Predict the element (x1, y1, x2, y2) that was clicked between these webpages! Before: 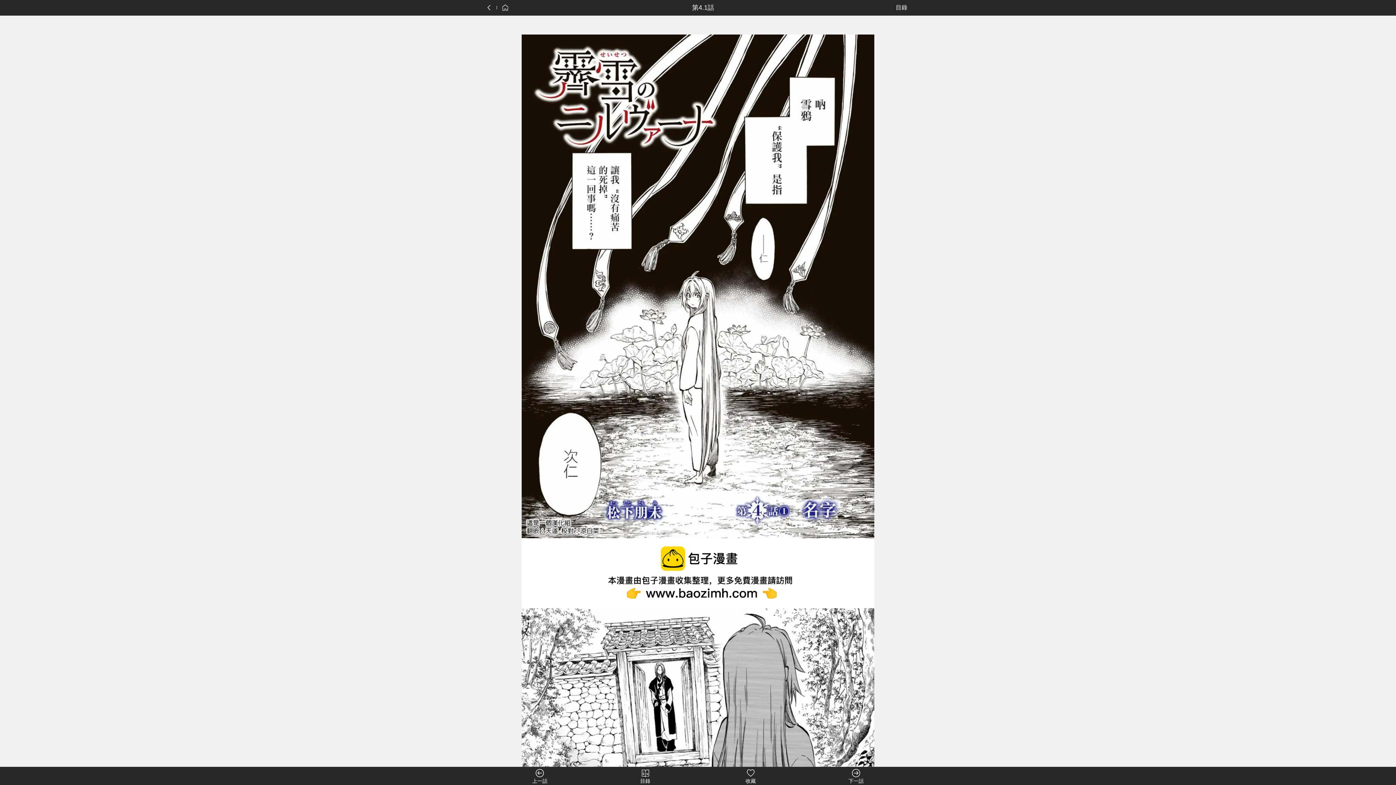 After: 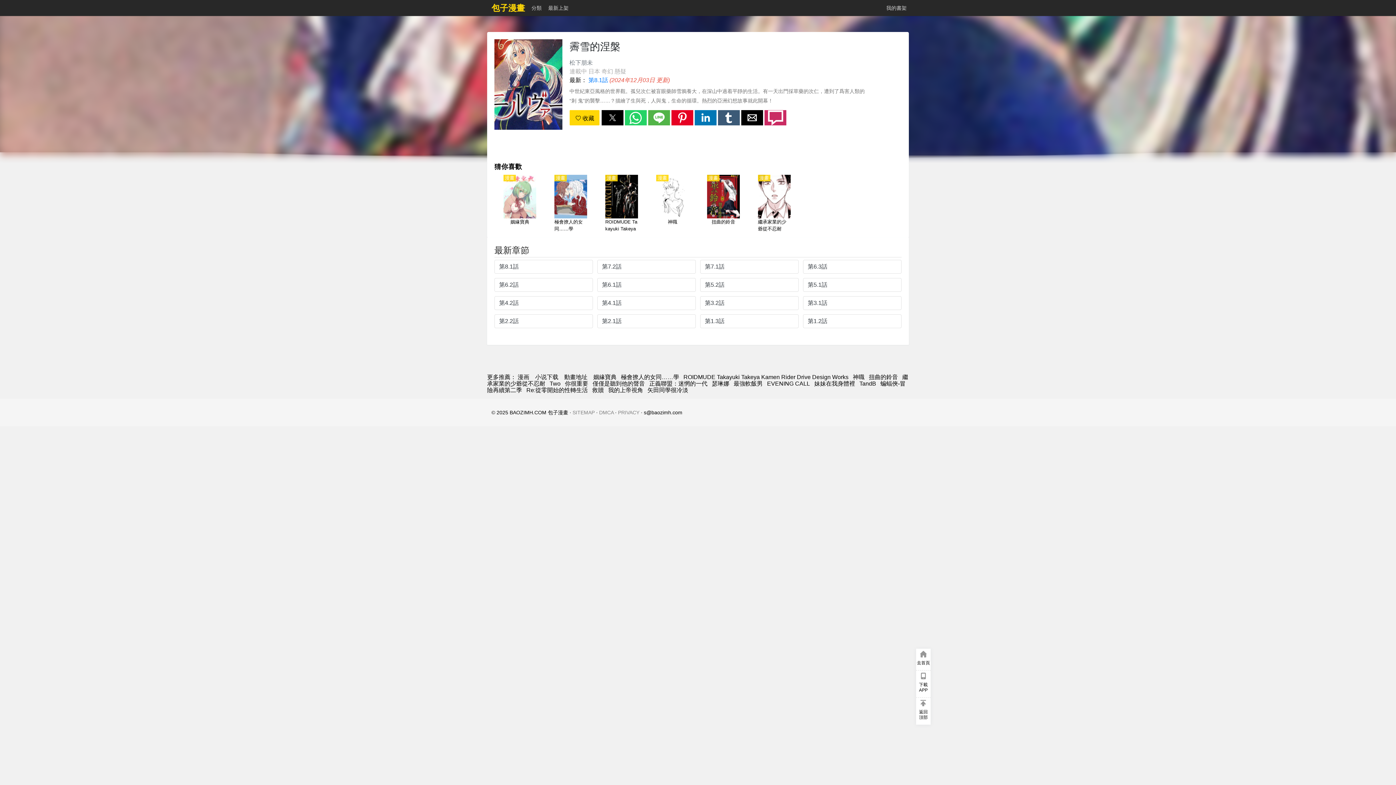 Action: bbox: (487, 3, 496, 12)